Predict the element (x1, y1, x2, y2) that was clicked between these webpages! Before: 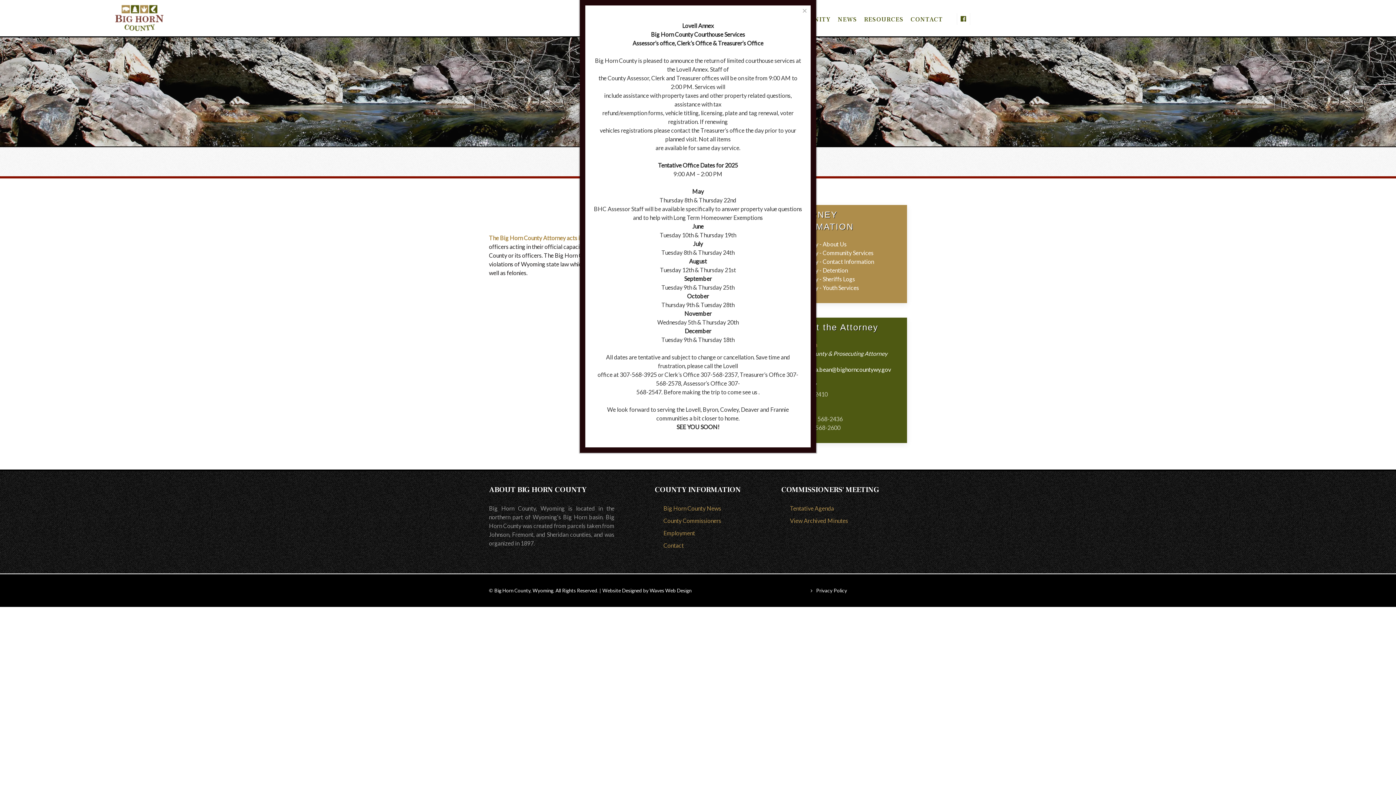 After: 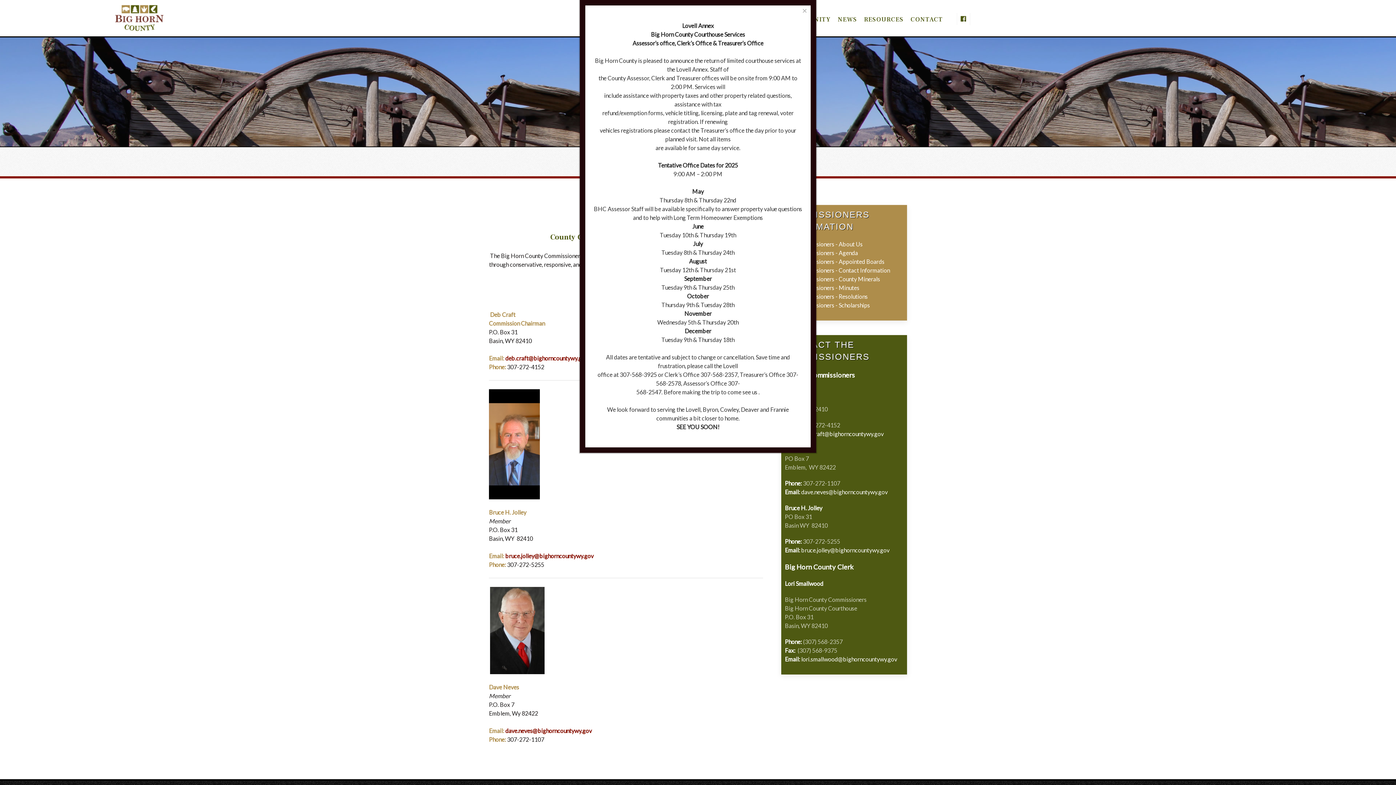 Action: bbox: (663, 517, 721, 524) label: County Commissioners